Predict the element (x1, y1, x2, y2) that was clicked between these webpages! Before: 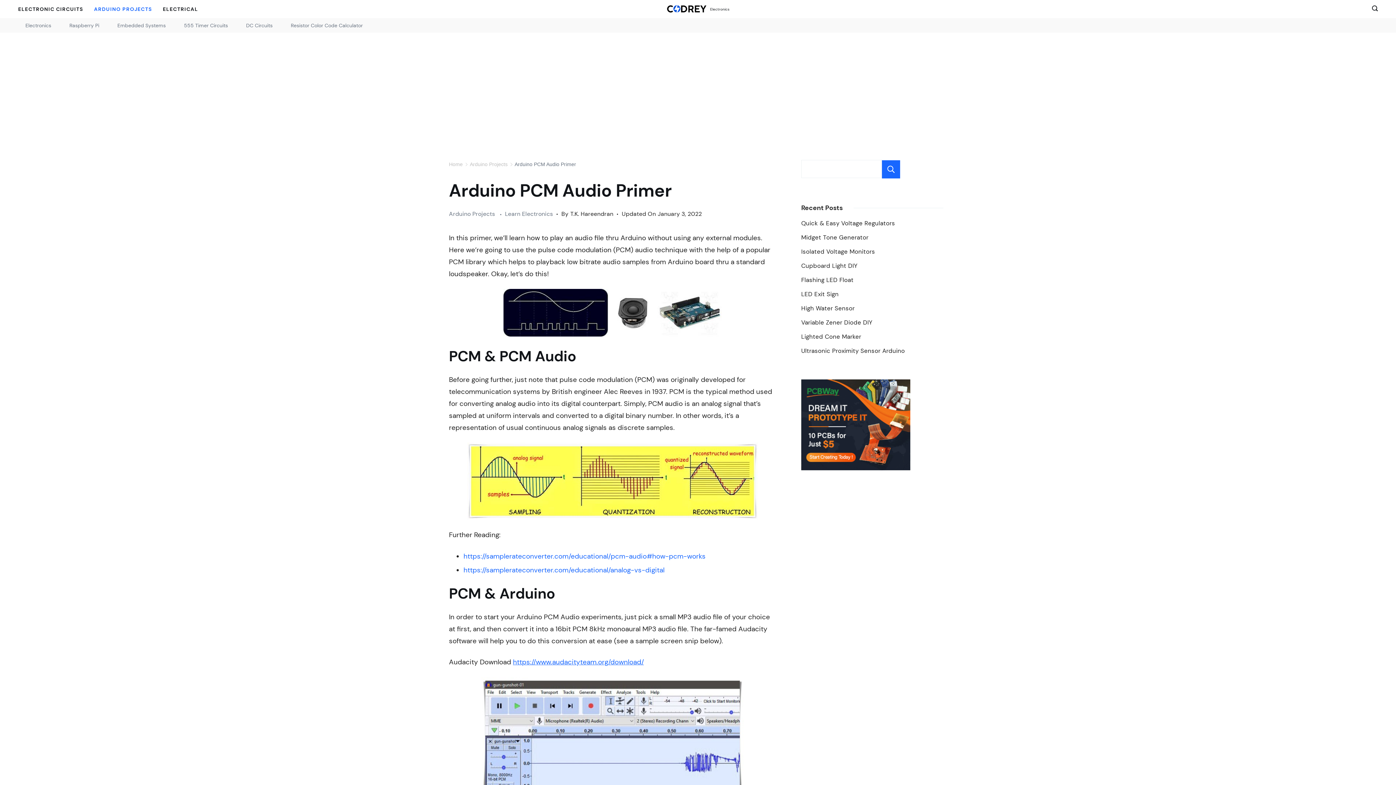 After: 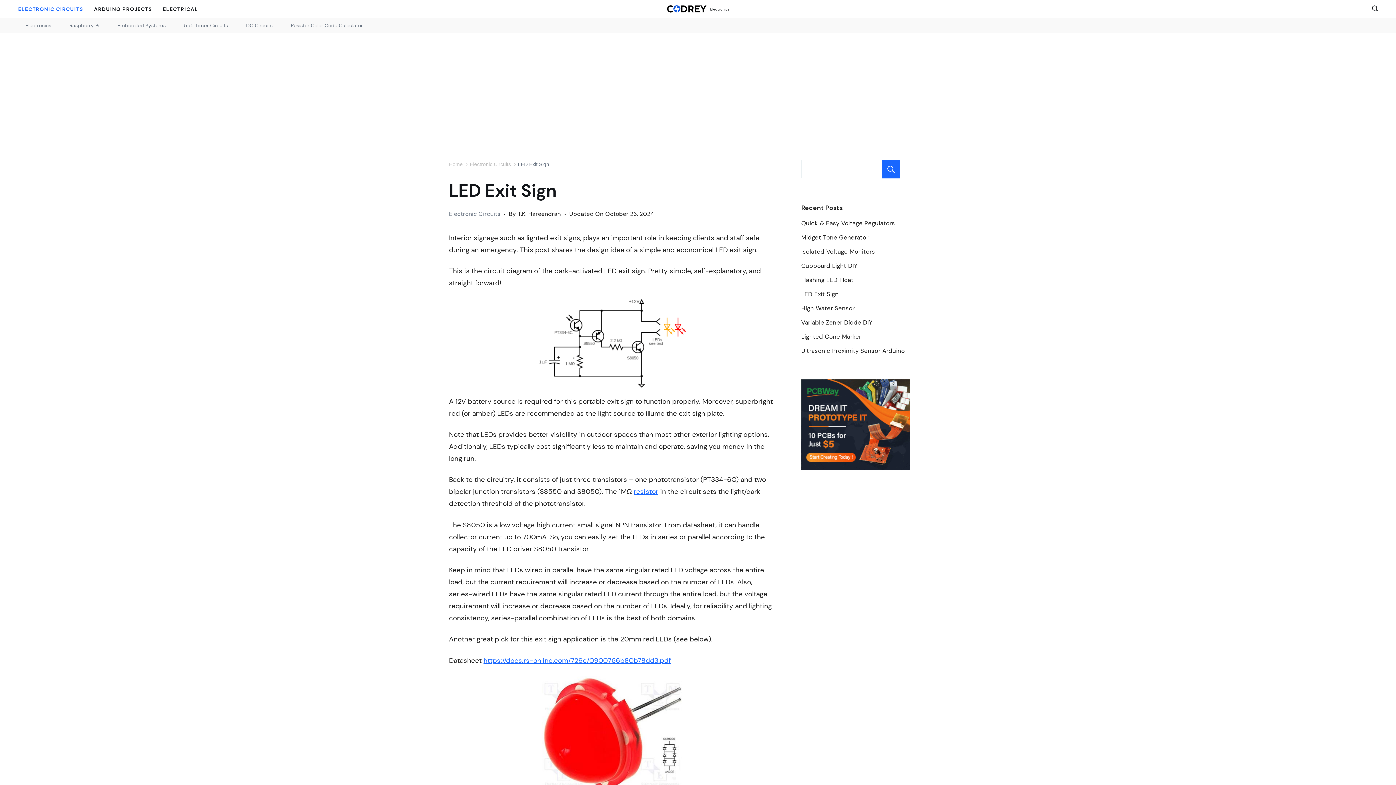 Action: label: LED Exit Sign bbox: (801, 290, 838, 298)